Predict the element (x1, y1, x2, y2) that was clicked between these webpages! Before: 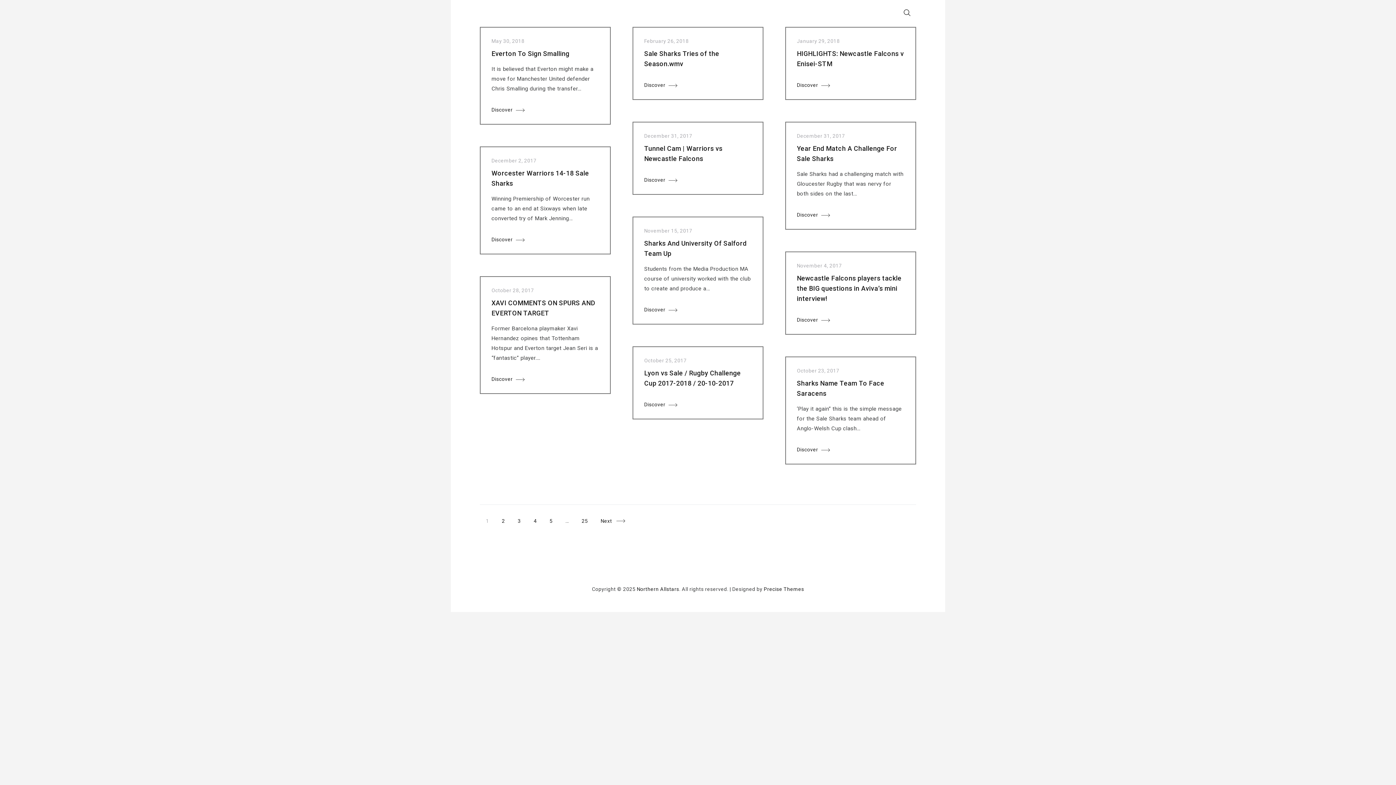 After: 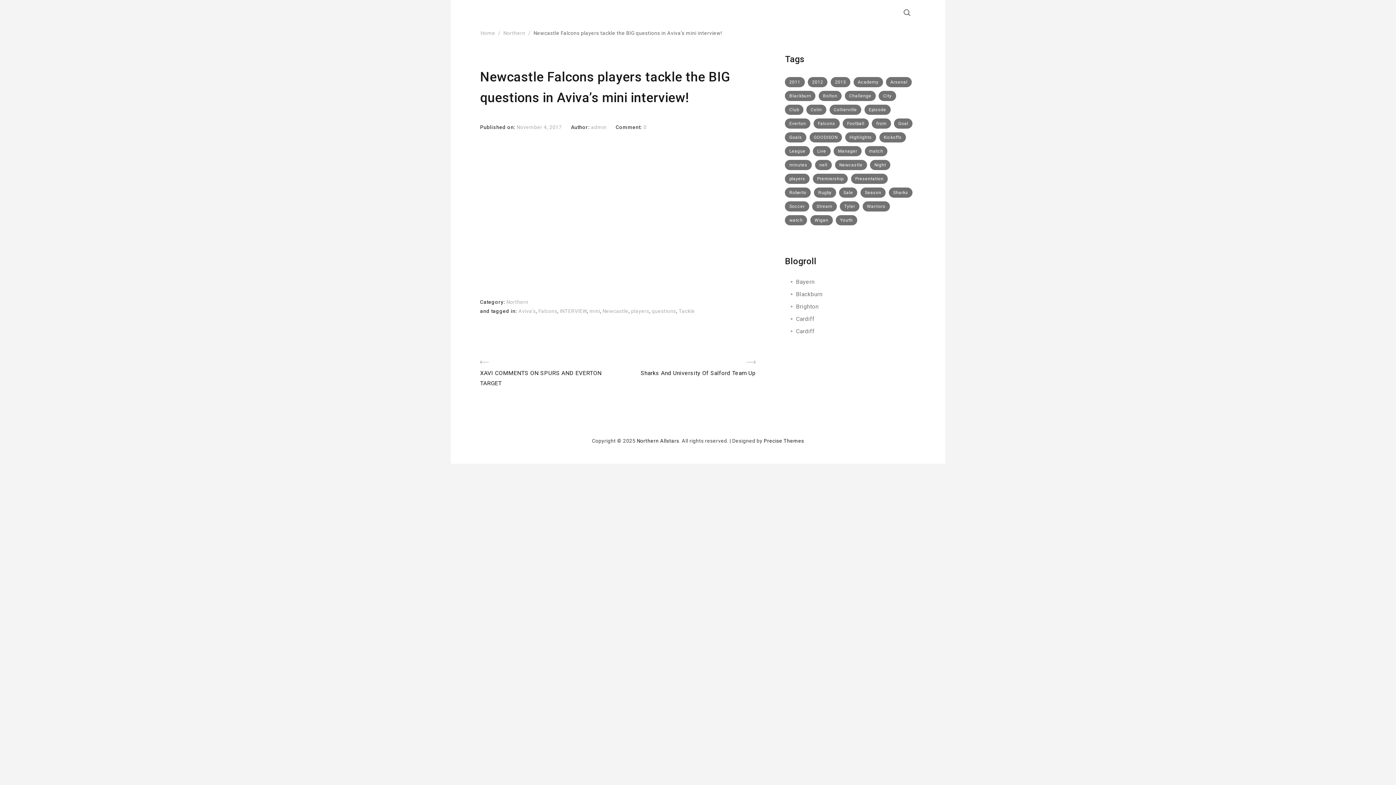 Action: bbox: (797, 274, 901, 302) label: Newcastle Falcons players tackle the BIG questions in Aviva’s mini interview!